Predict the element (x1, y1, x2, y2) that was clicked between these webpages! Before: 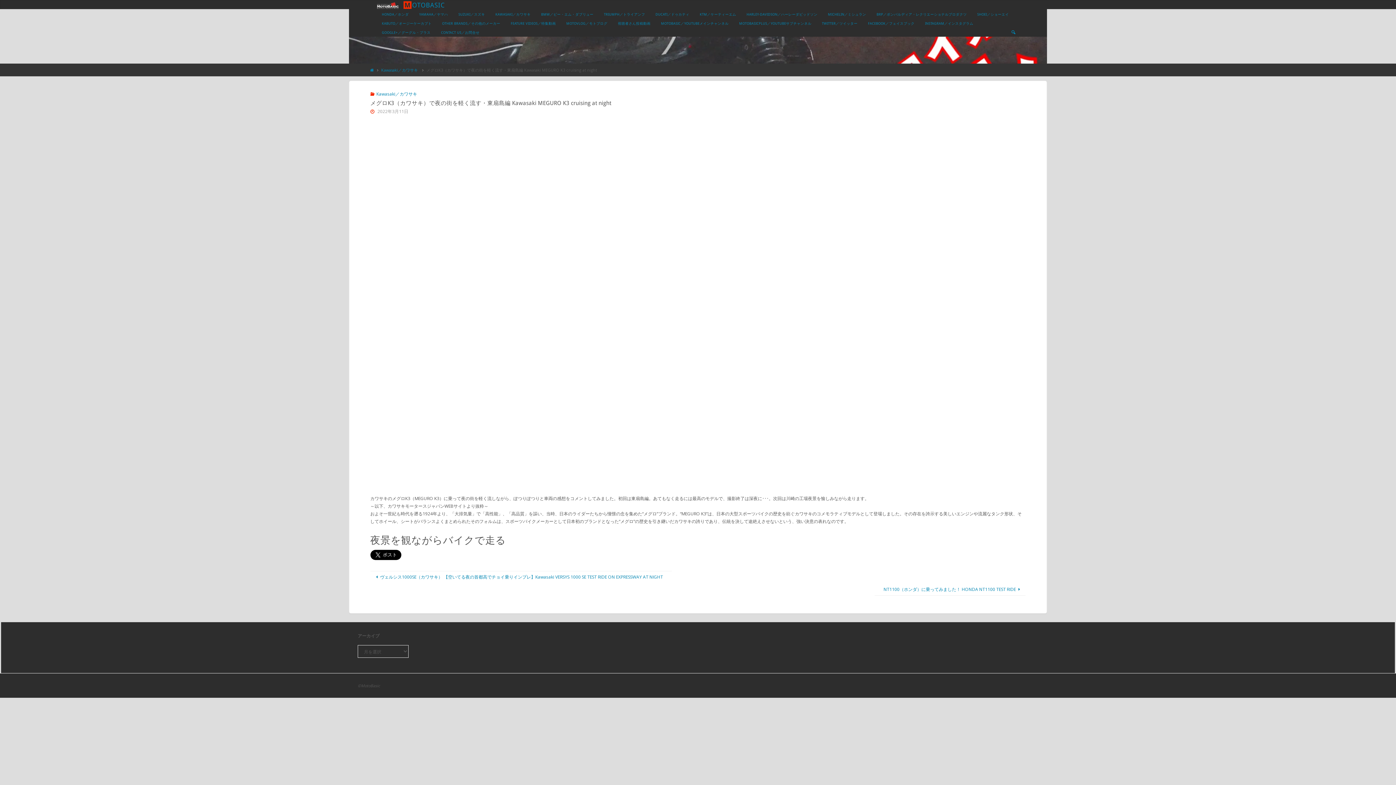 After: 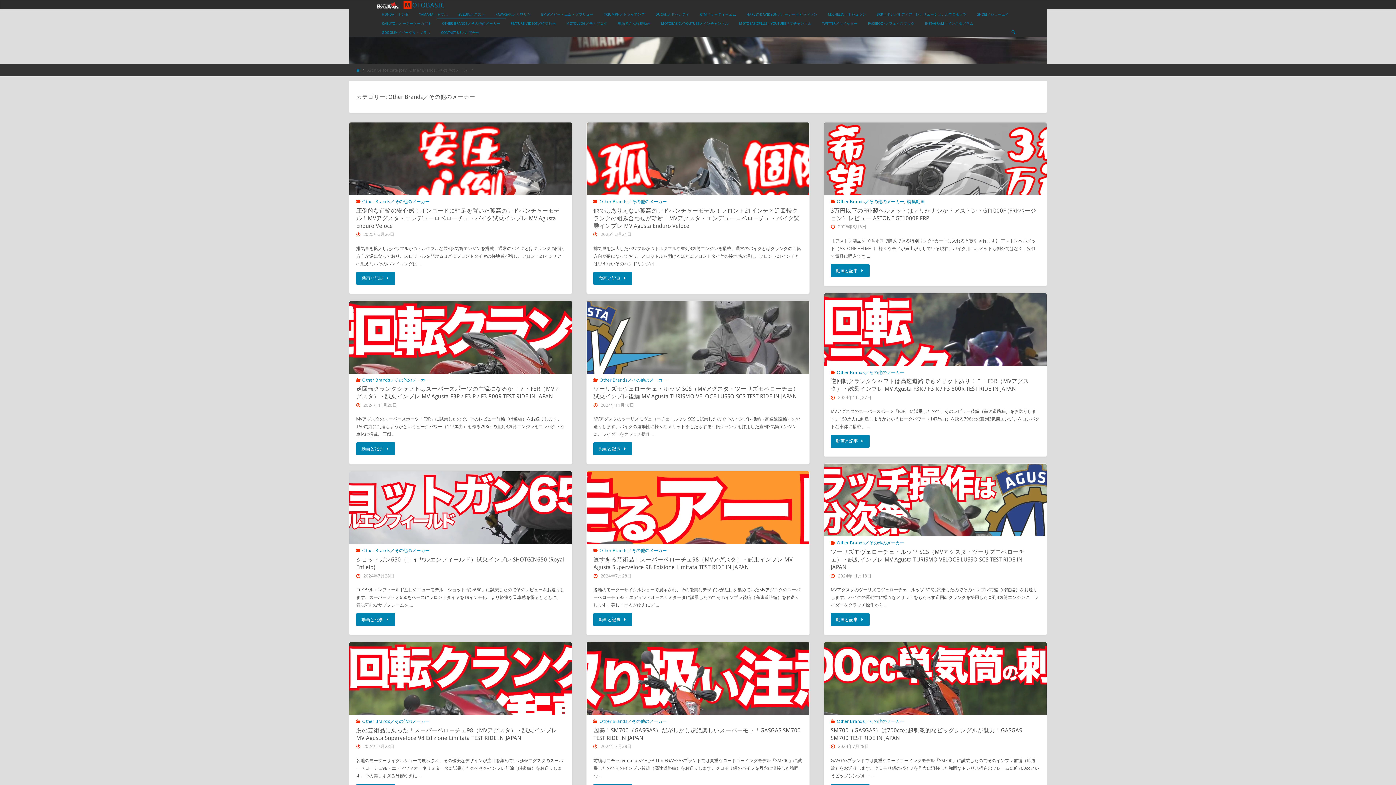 Action: label: OTHER BRANDS／その他のメーカー bbox: (437, 18, 505, 27)